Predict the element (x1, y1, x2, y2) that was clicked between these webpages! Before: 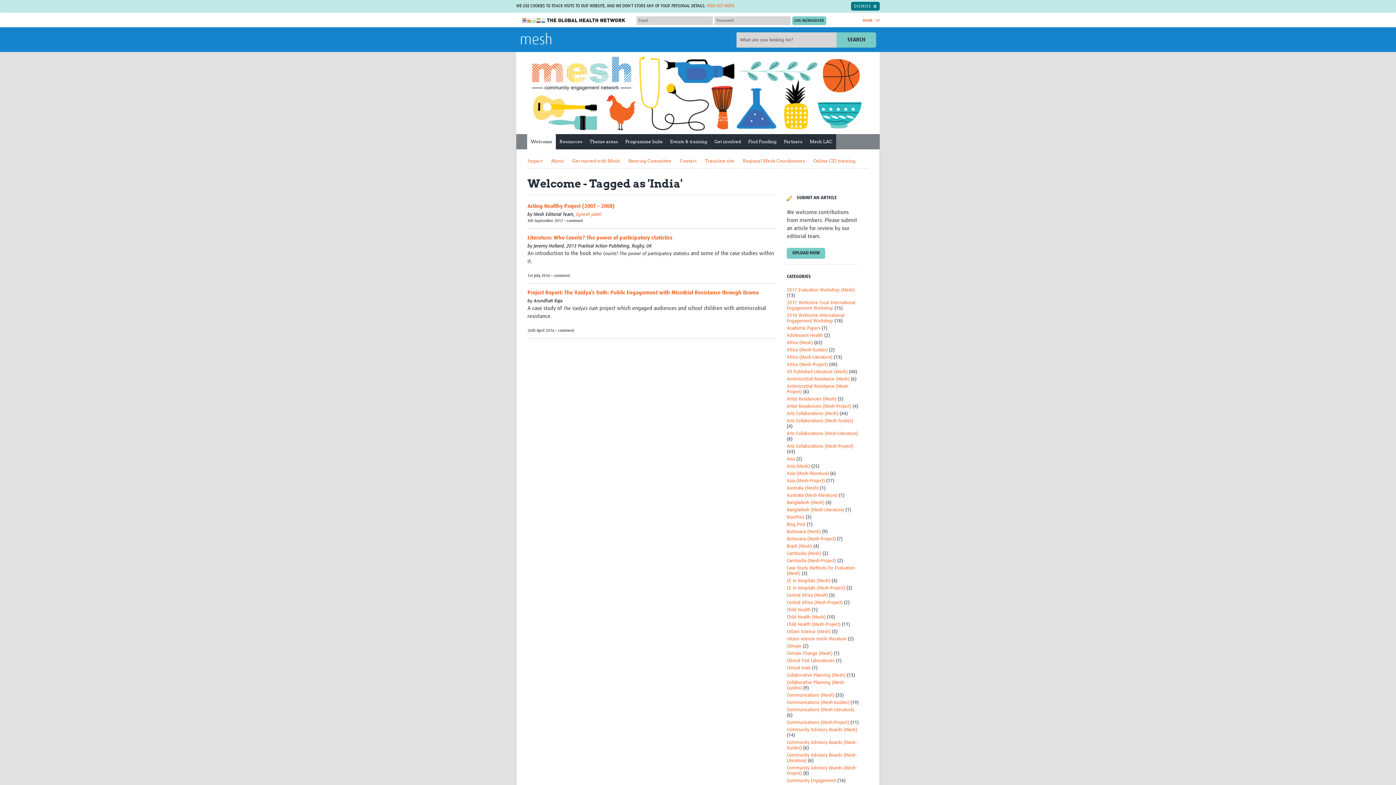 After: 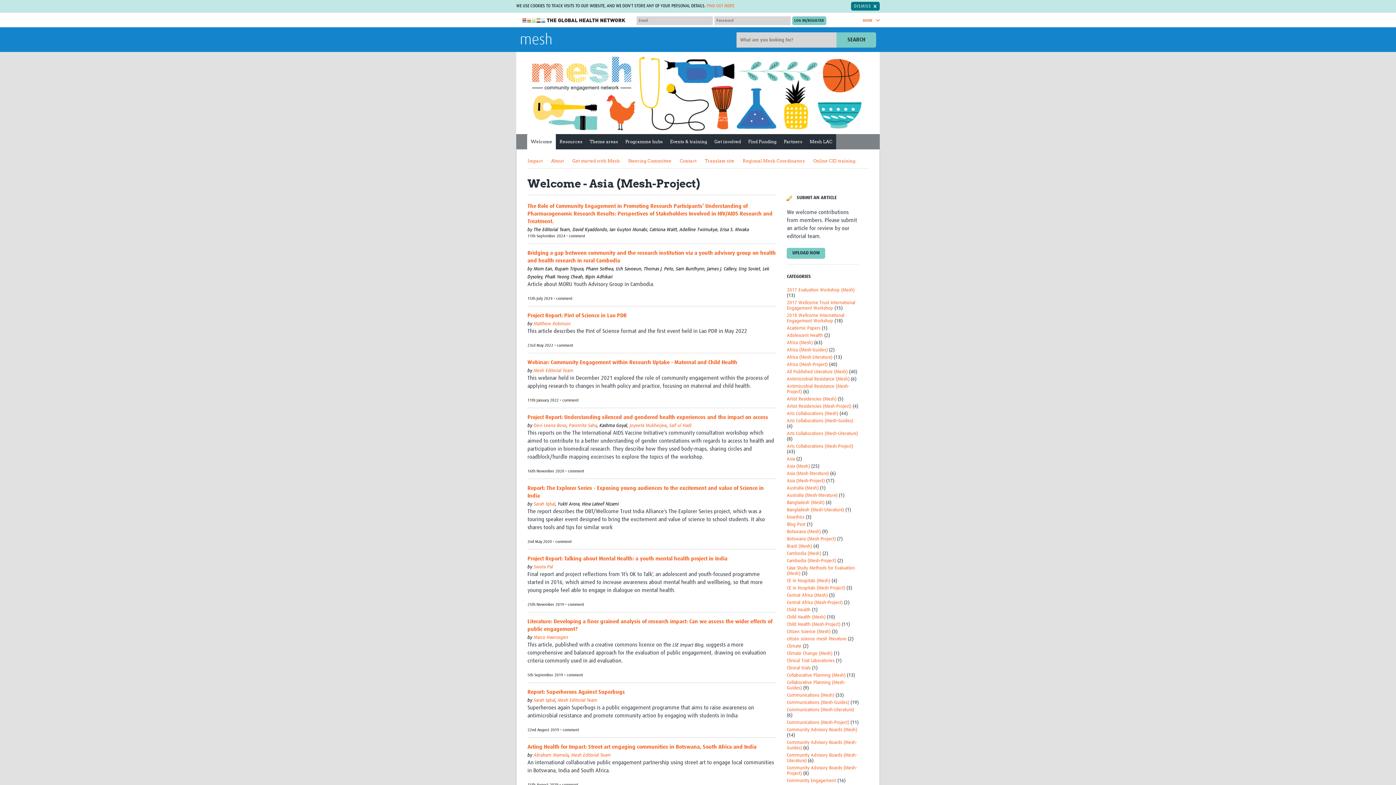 Action: label: Asia (Mesh-Project) bbox: (787, 479, 824, 483)